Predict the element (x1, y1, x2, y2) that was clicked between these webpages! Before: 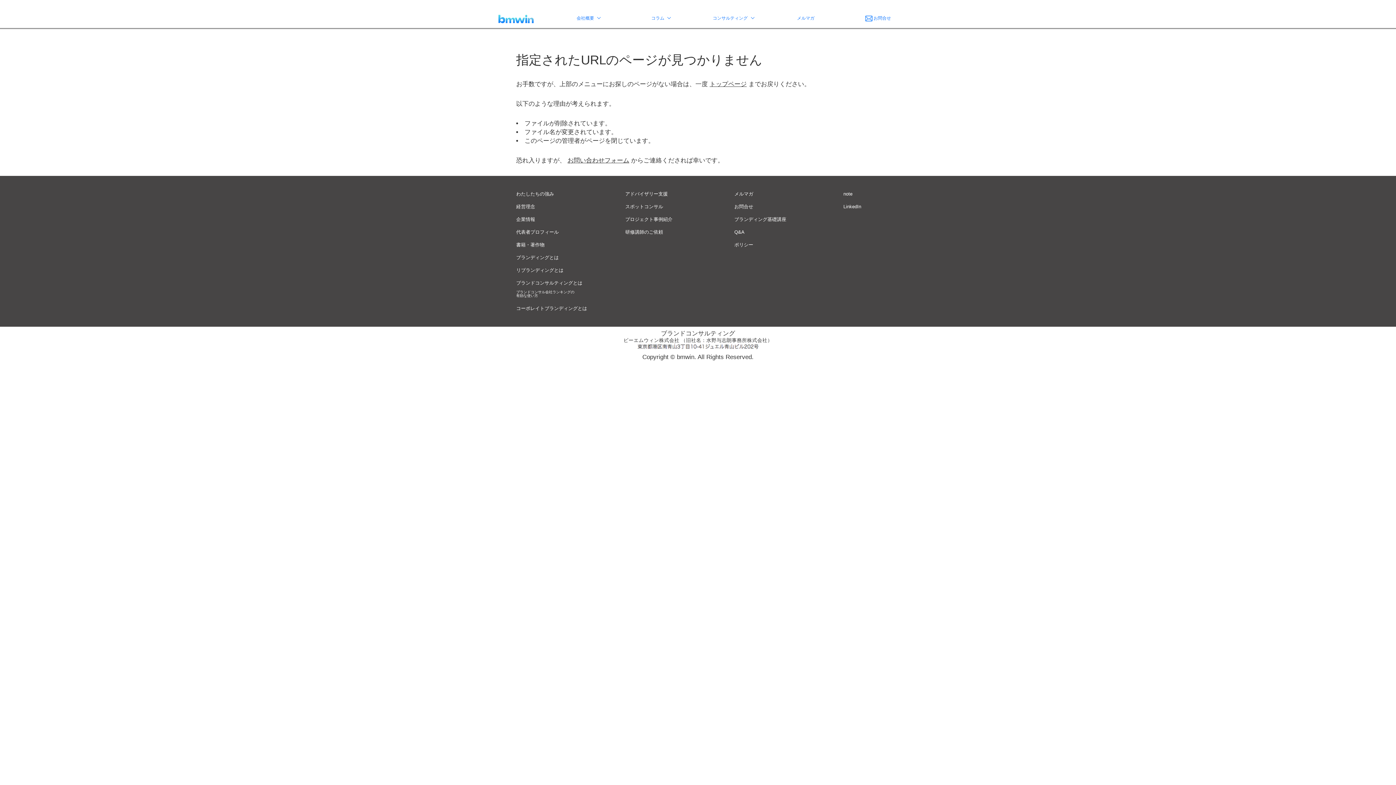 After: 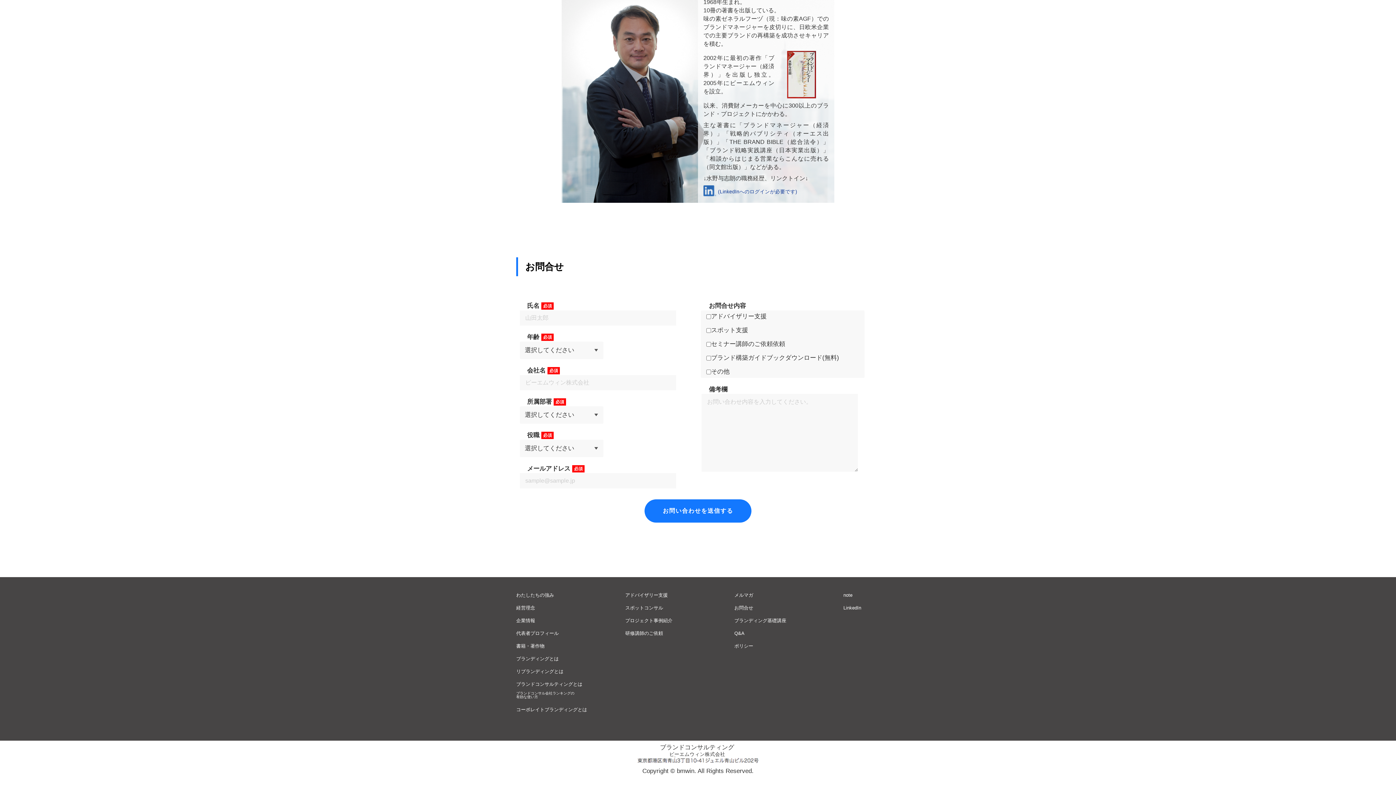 Action: bbox: (734, 201, 843, 214) label: お問合せ